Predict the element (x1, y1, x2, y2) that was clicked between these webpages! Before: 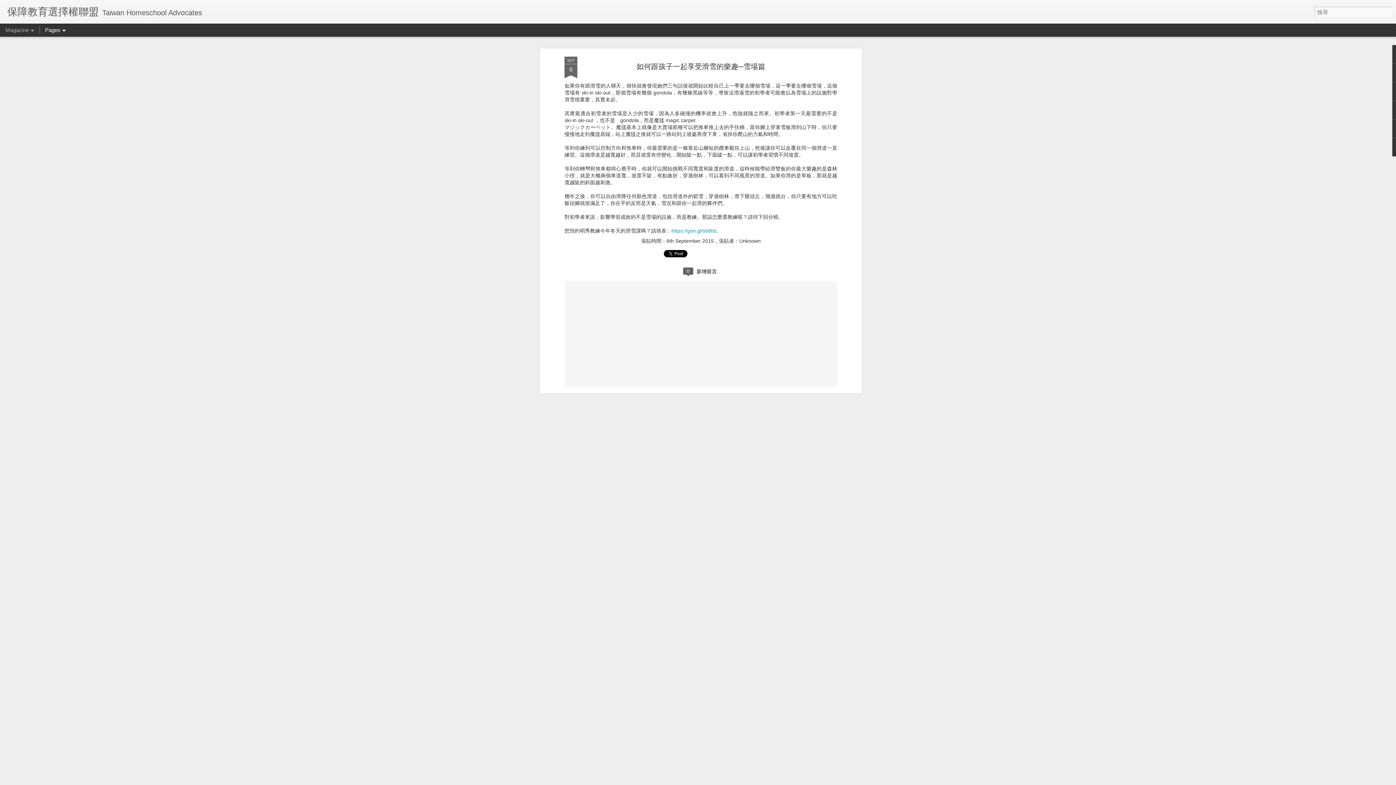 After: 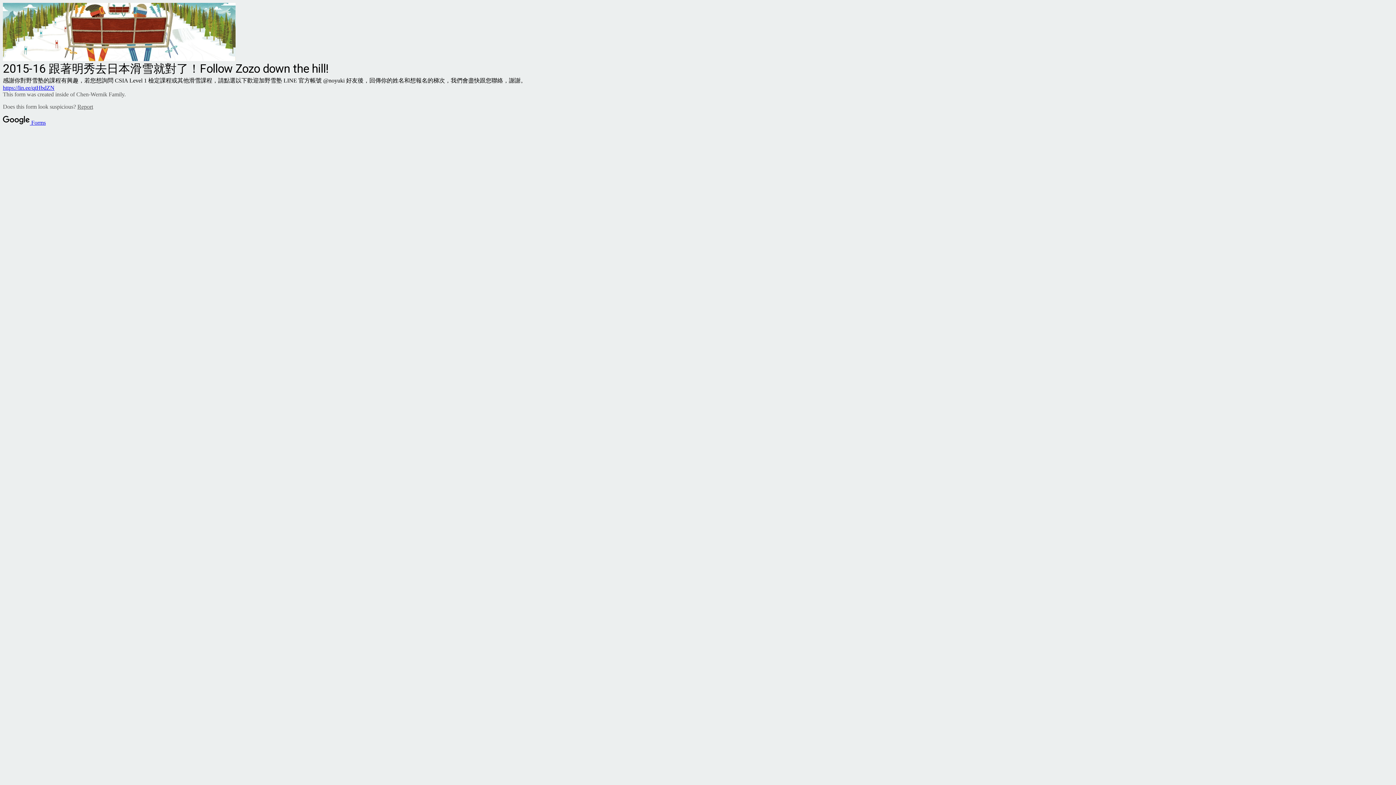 Action: bbox: (671, 228, 718, 233) label: https://goo.gl/s68fsL